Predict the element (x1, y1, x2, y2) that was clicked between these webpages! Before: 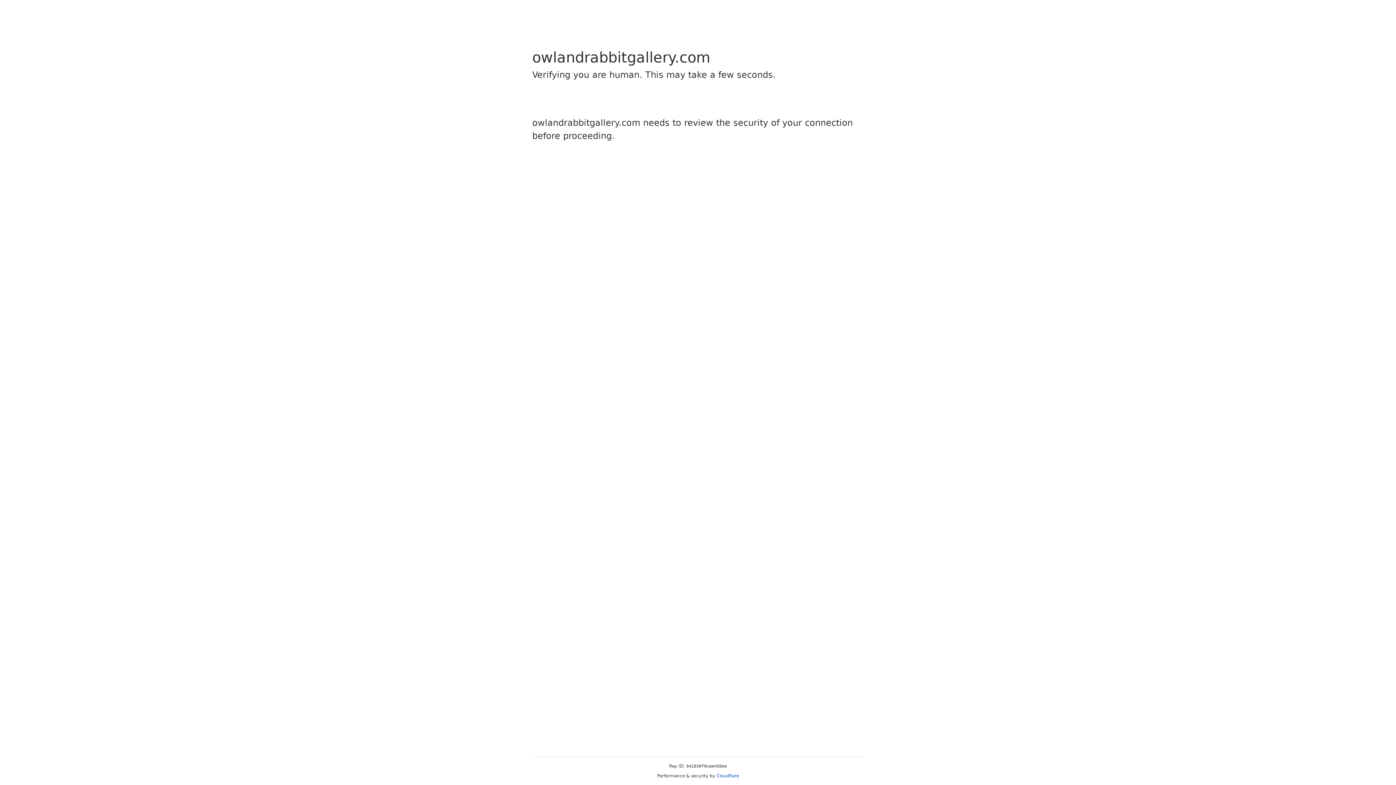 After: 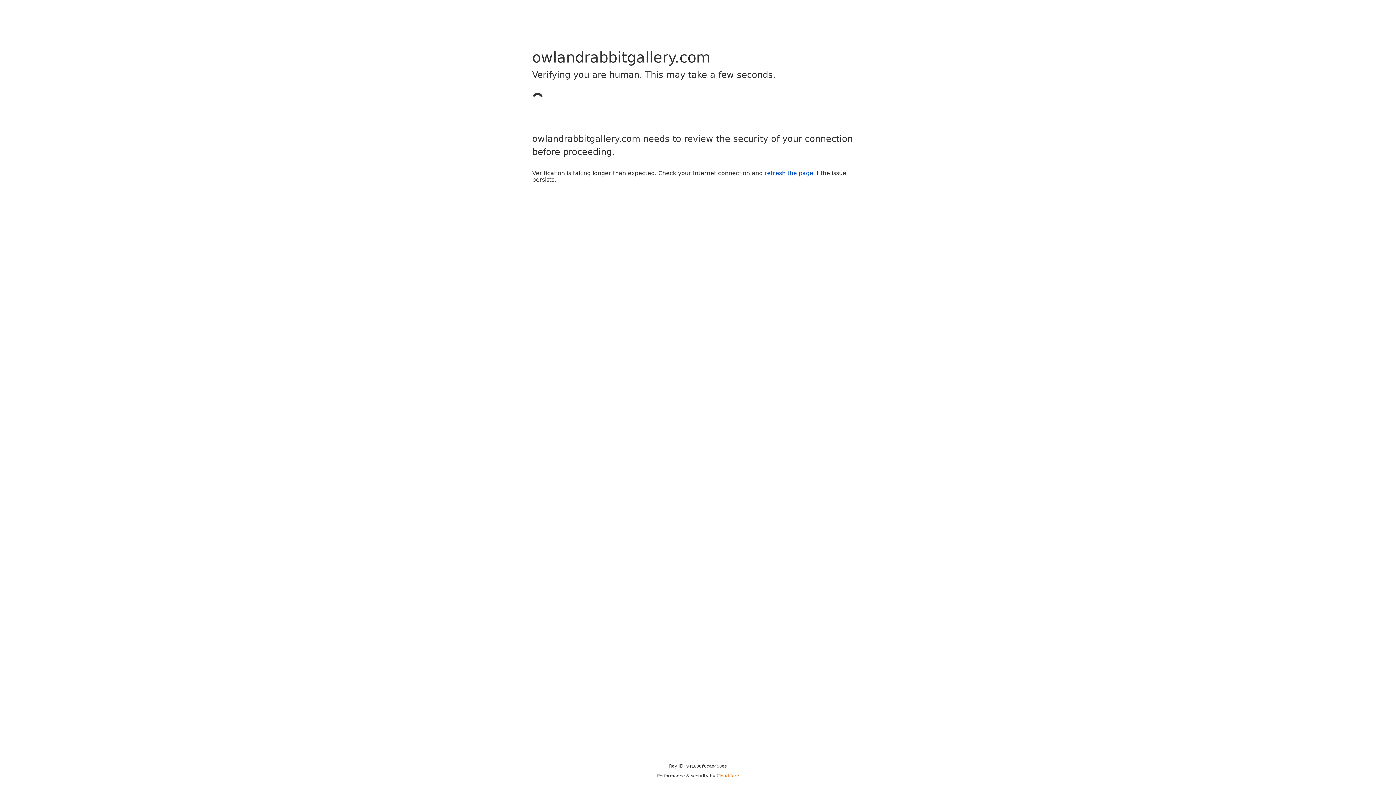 Action: bbox: (716, 773, 739, 778) label: Cloudflare